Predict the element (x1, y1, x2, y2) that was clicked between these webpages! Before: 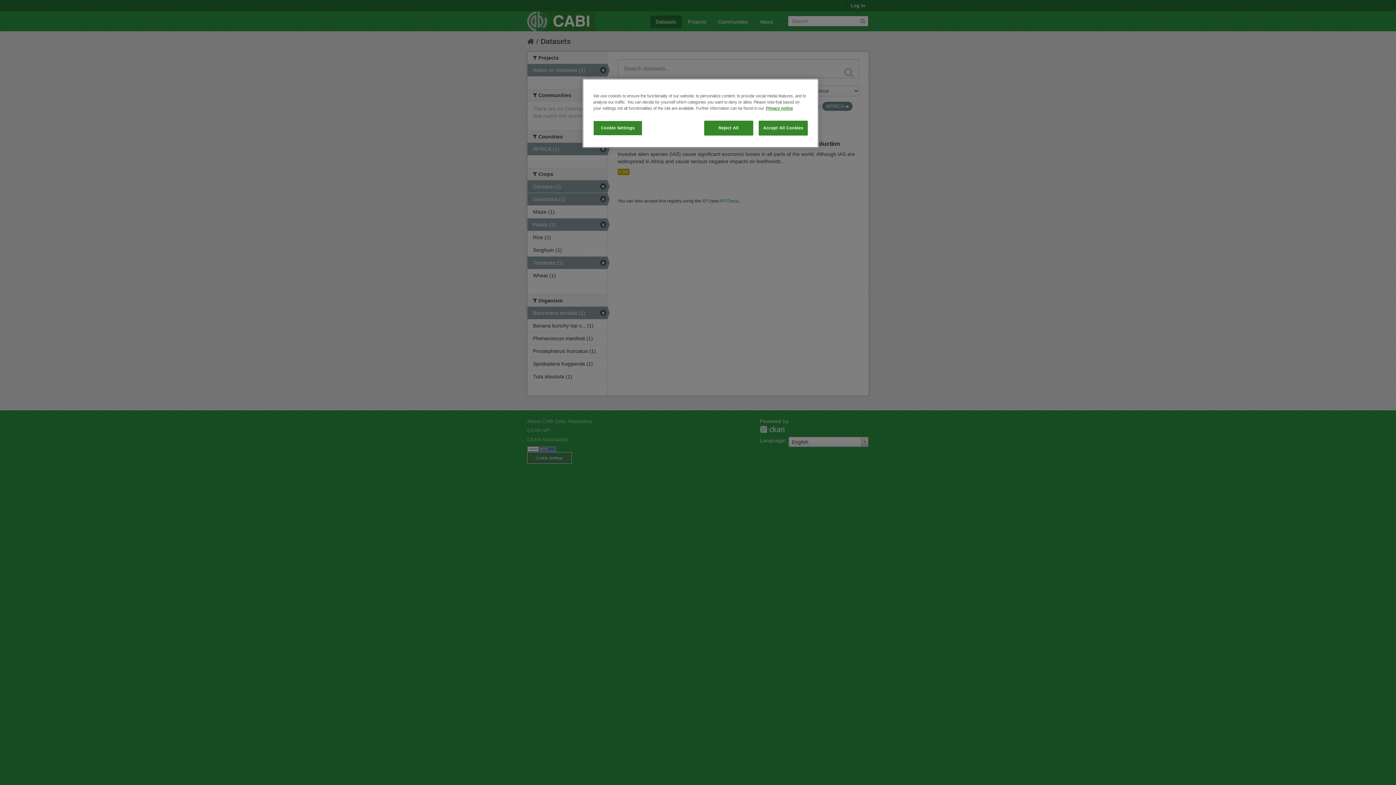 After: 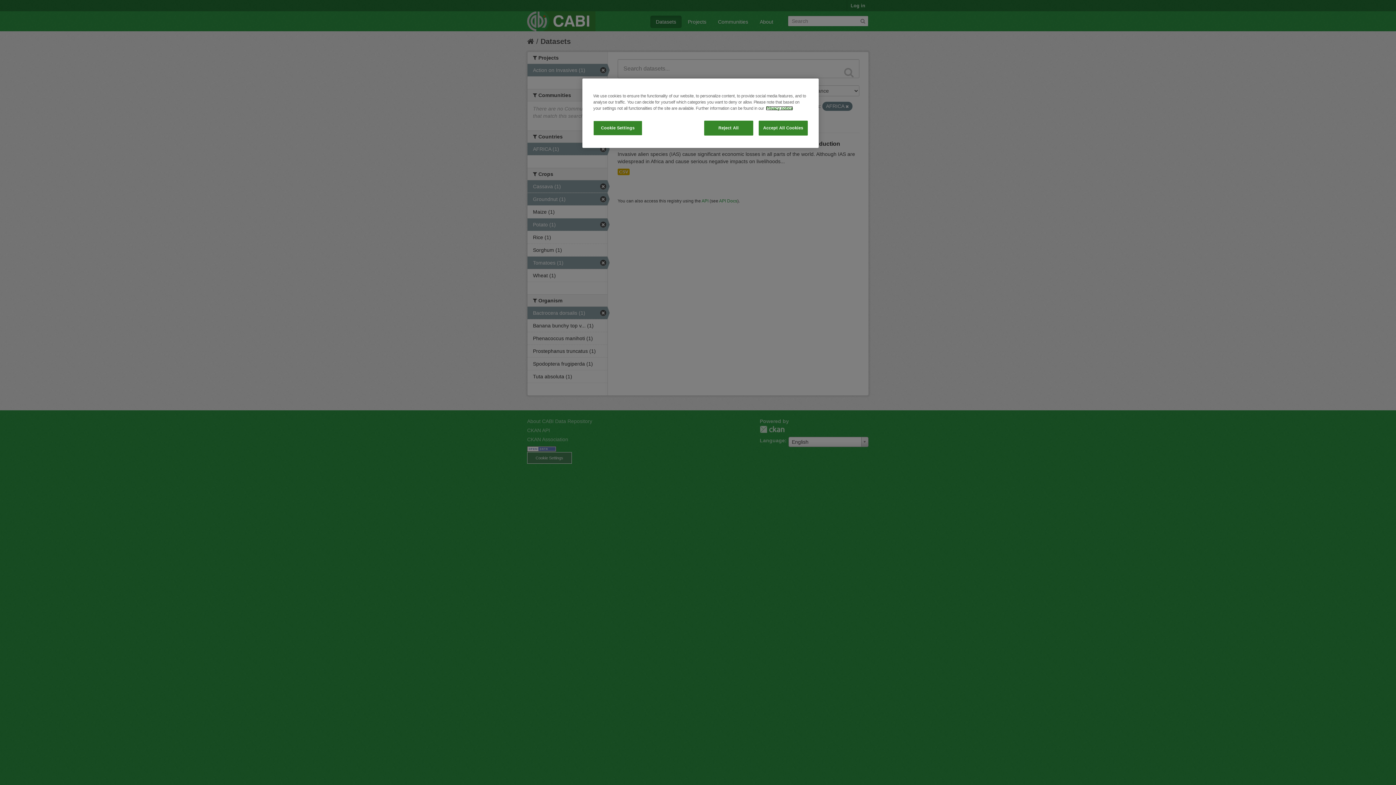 Action: label: More information about your privacy, opens in a new tab bbox: (766, 106, 793, 110)